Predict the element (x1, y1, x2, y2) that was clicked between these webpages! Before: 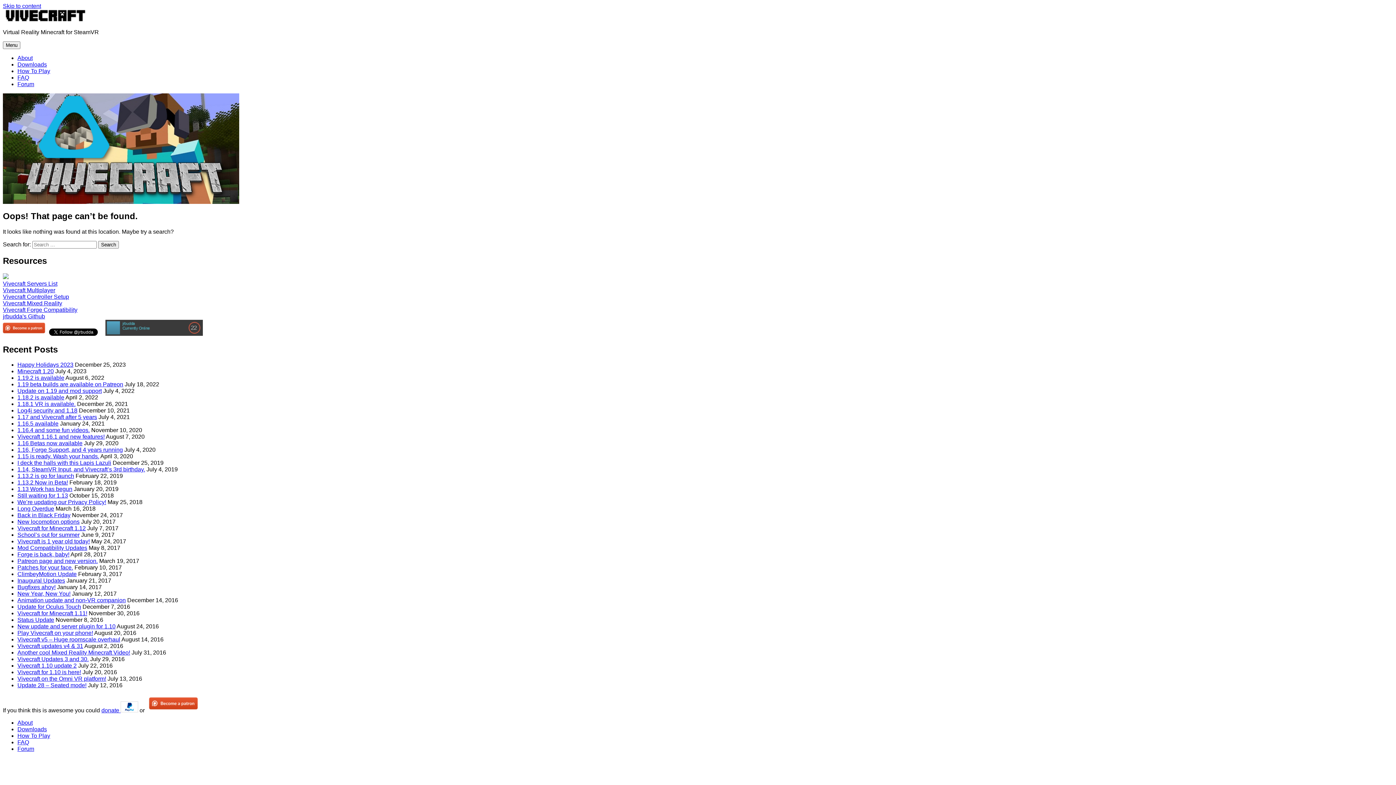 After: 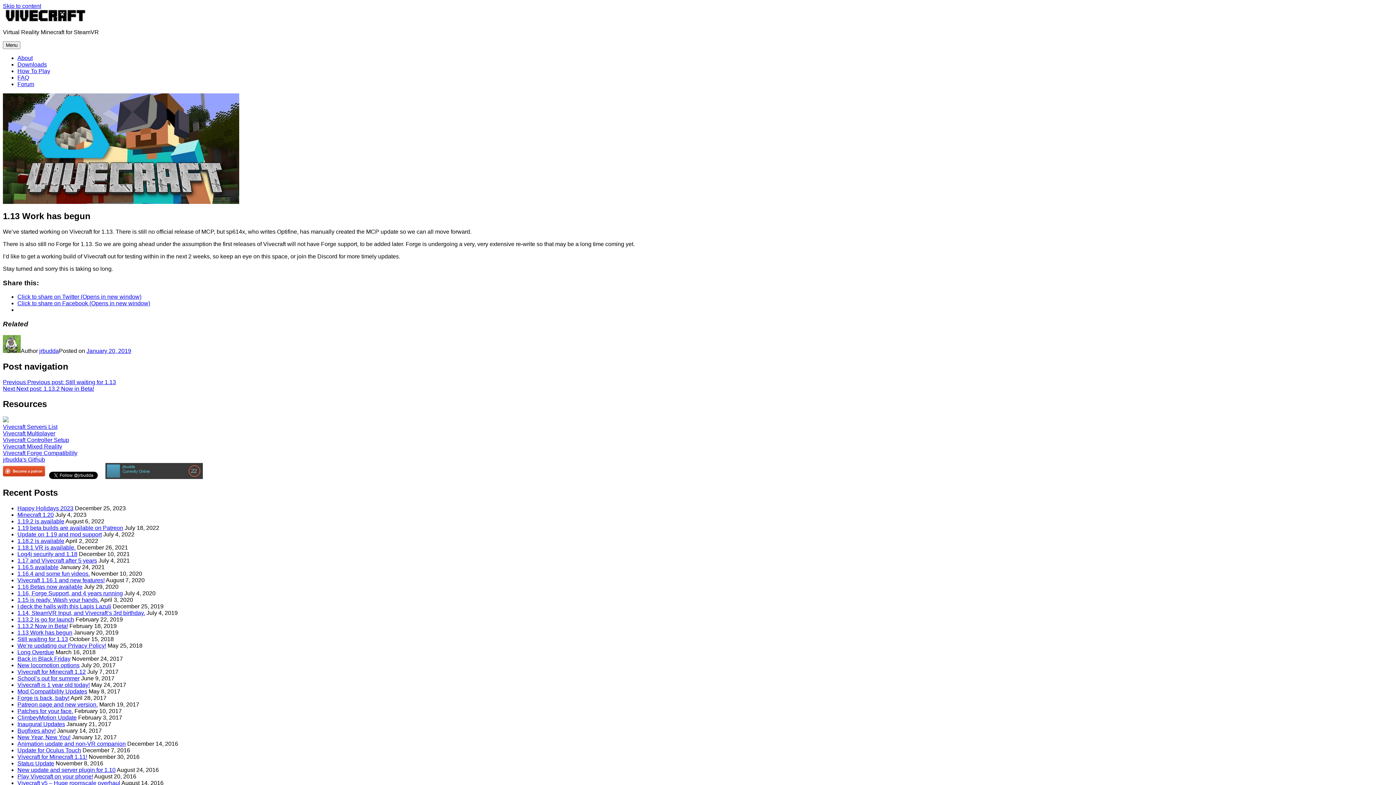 Action: label: 1.13 Work has begun bbox: (17, 486, 72, 492)